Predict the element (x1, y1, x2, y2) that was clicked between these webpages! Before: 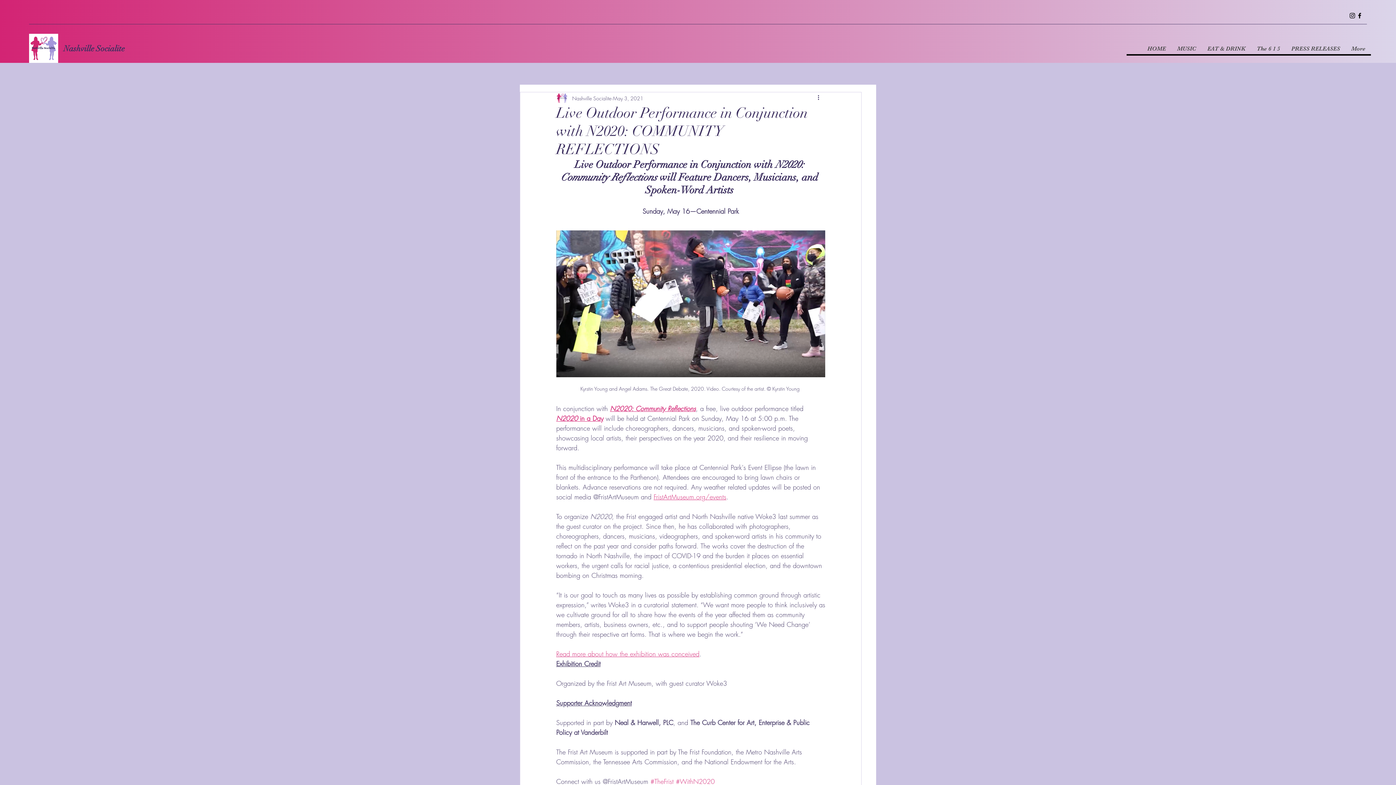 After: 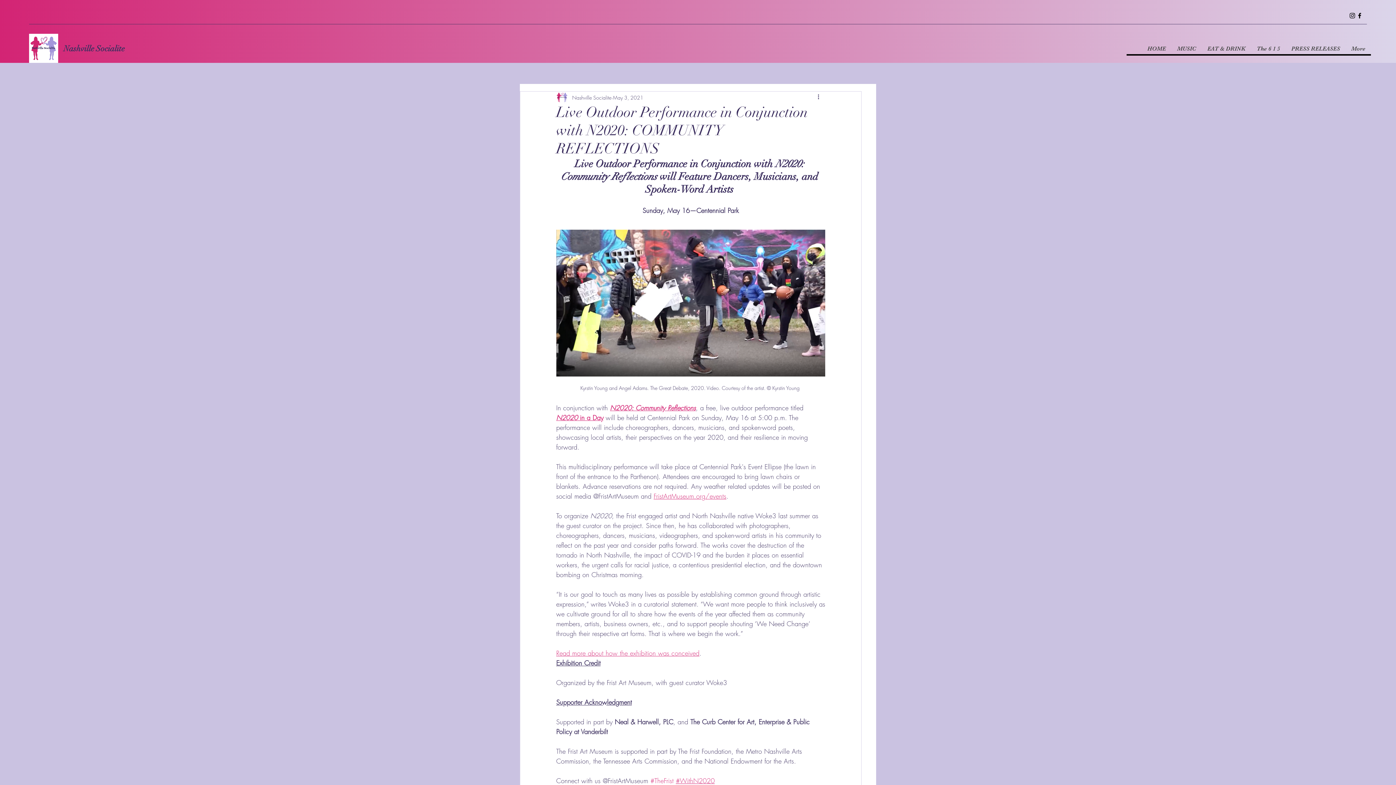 Action: label: #WithN2020 bbox: (676, 777, 714, 786)